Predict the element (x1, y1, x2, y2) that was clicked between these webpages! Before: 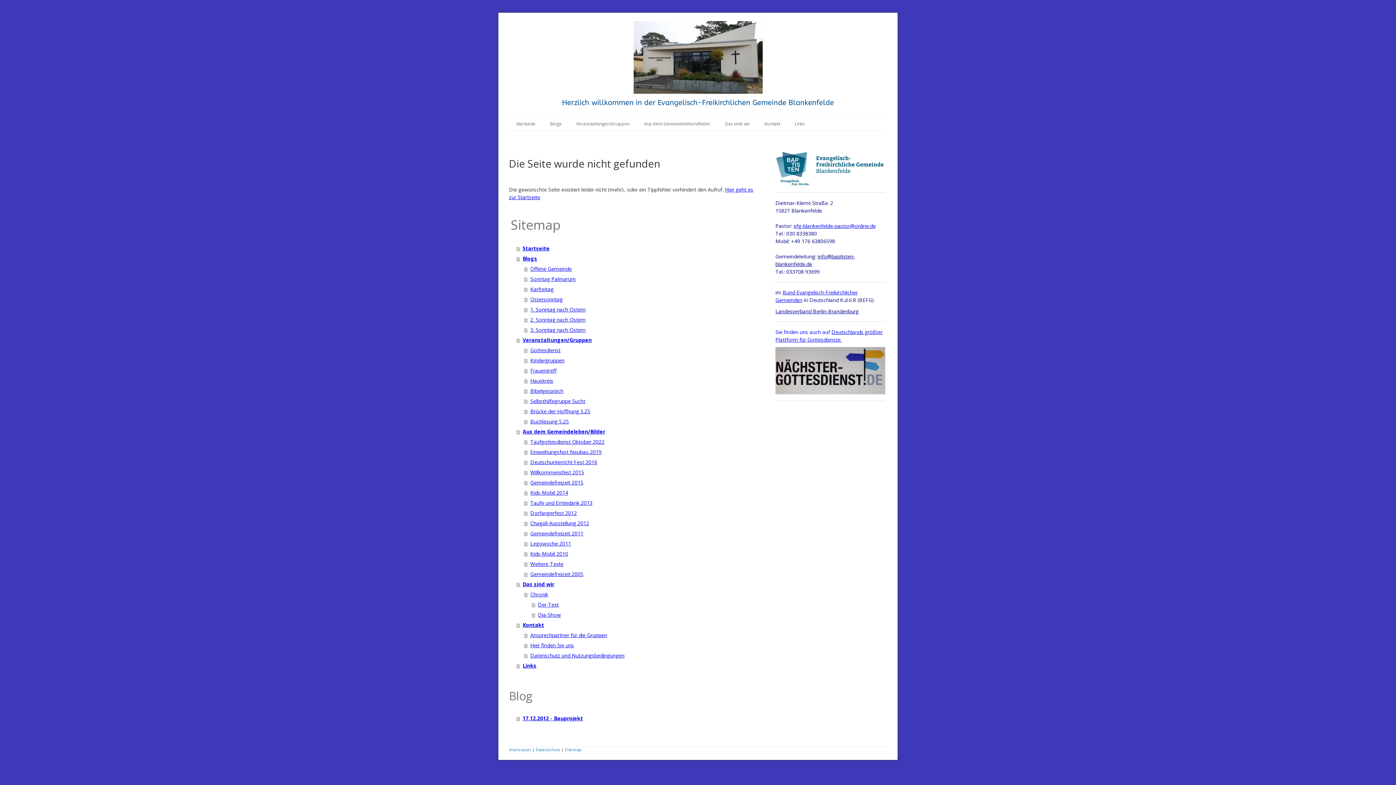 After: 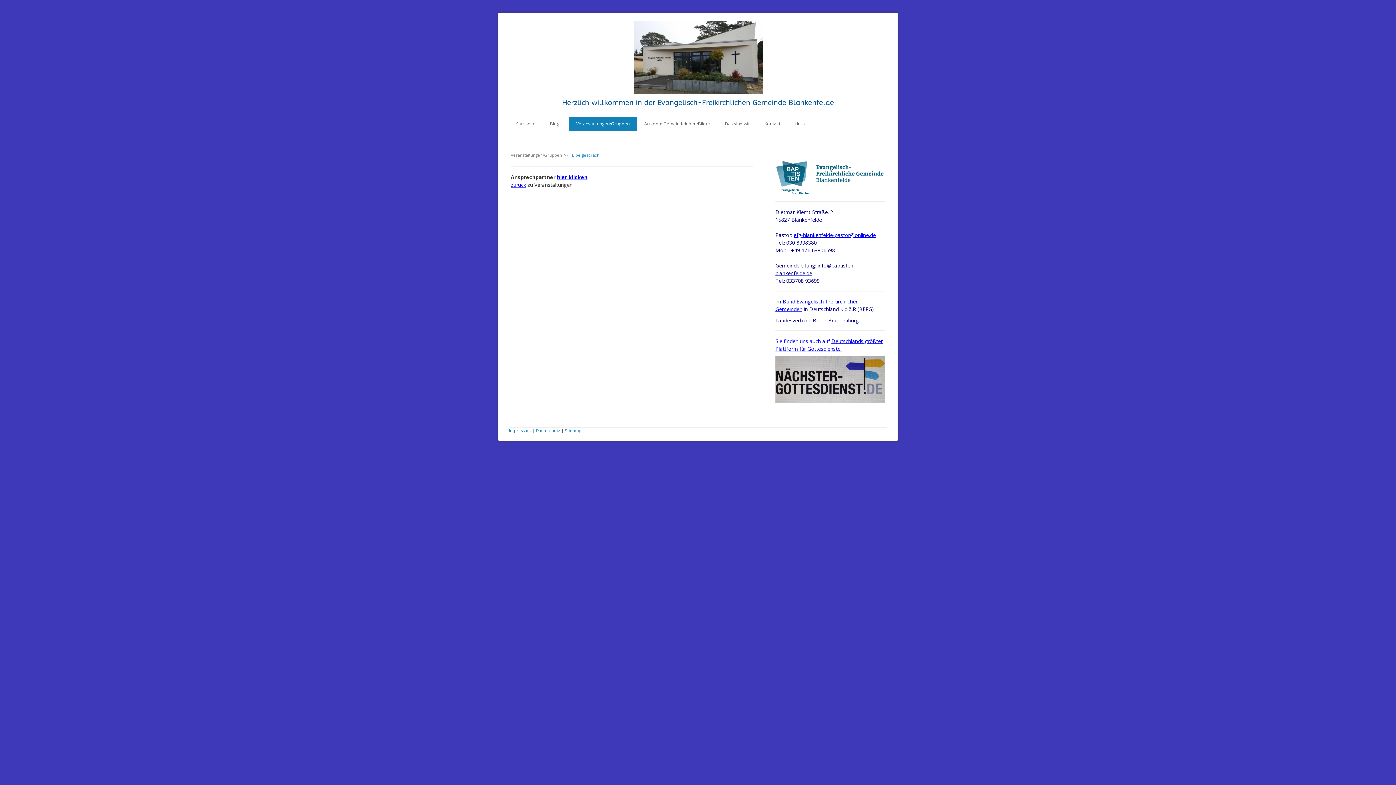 Action: bbox: (524, 386, 754, 396) label: Bibelgespräch